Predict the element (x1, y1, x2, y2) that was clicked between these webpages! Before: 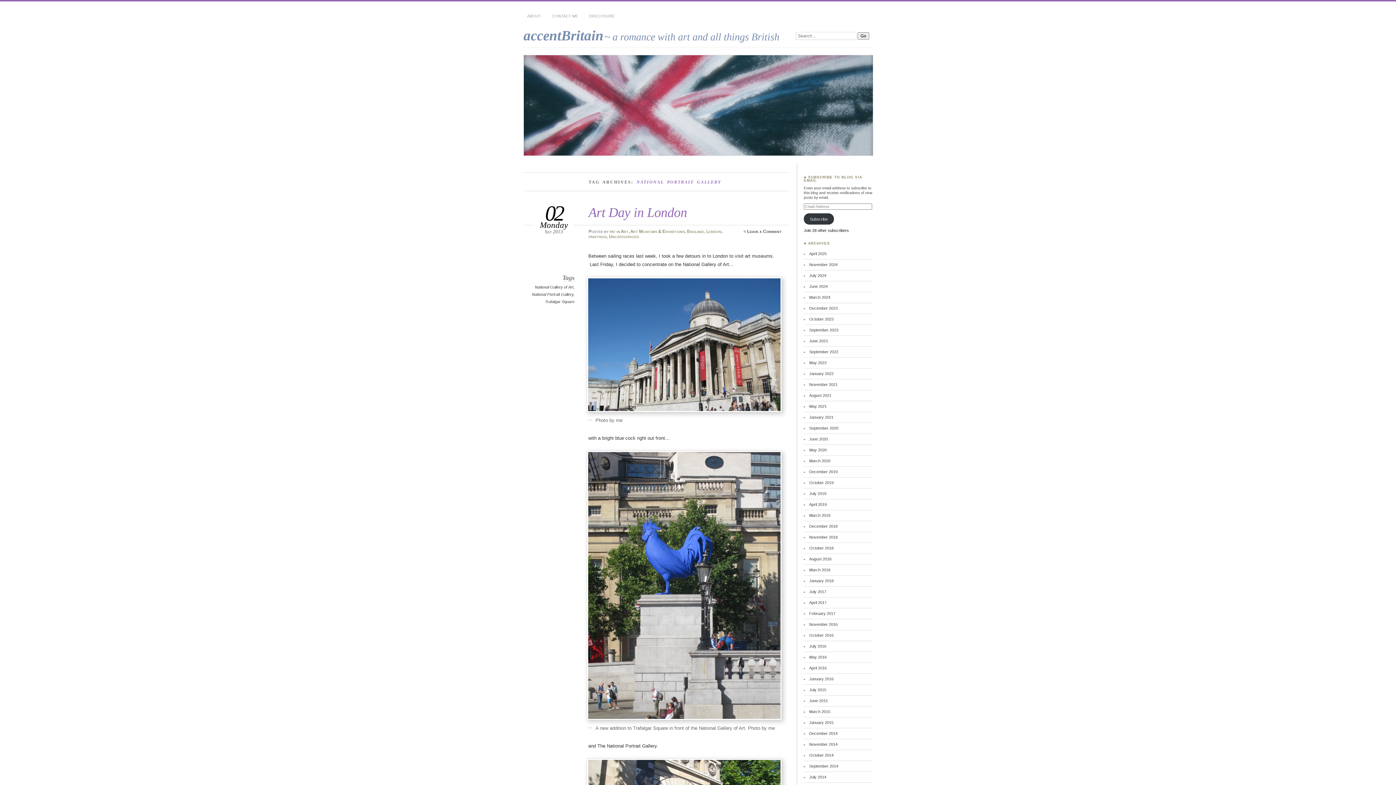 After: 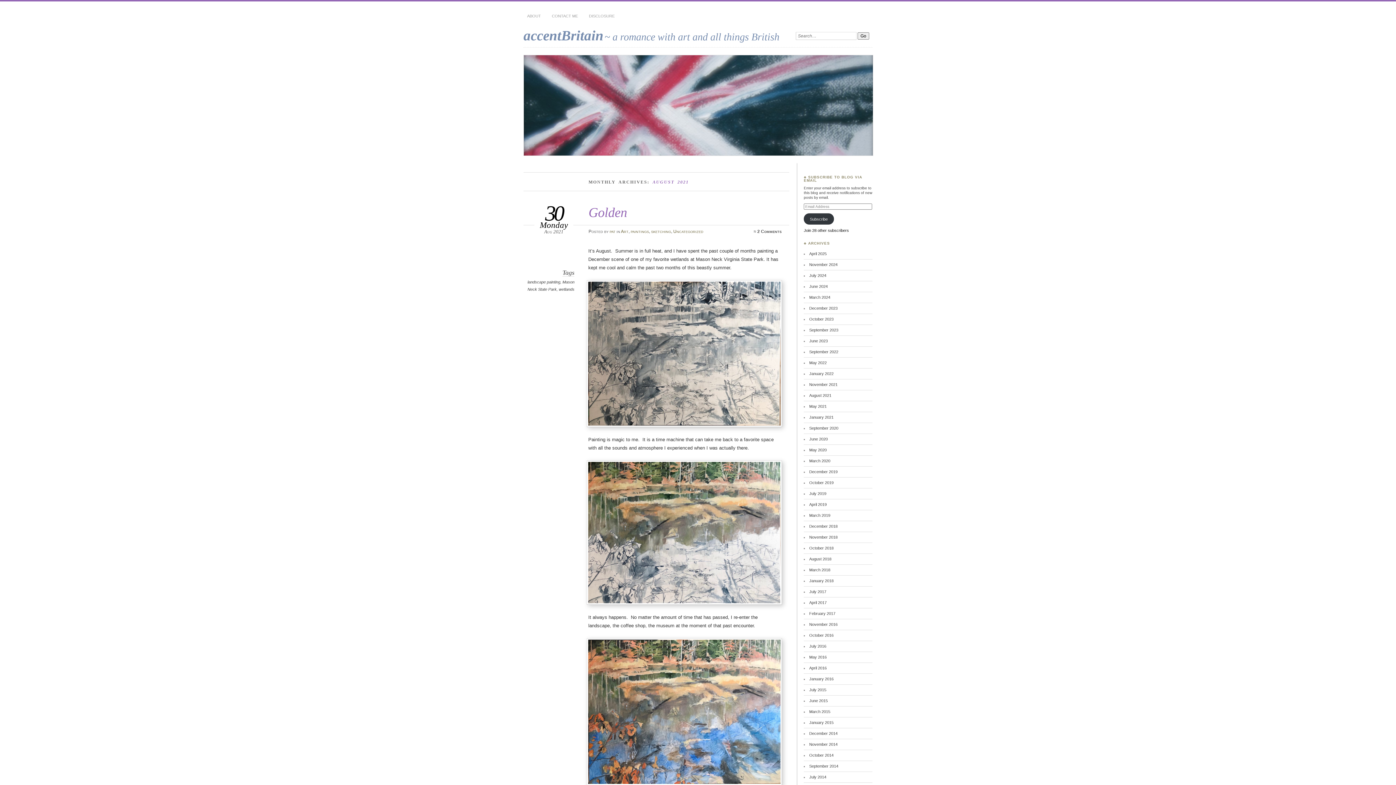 Action: bbox: (809, 393, 831, 397) label: August 2021